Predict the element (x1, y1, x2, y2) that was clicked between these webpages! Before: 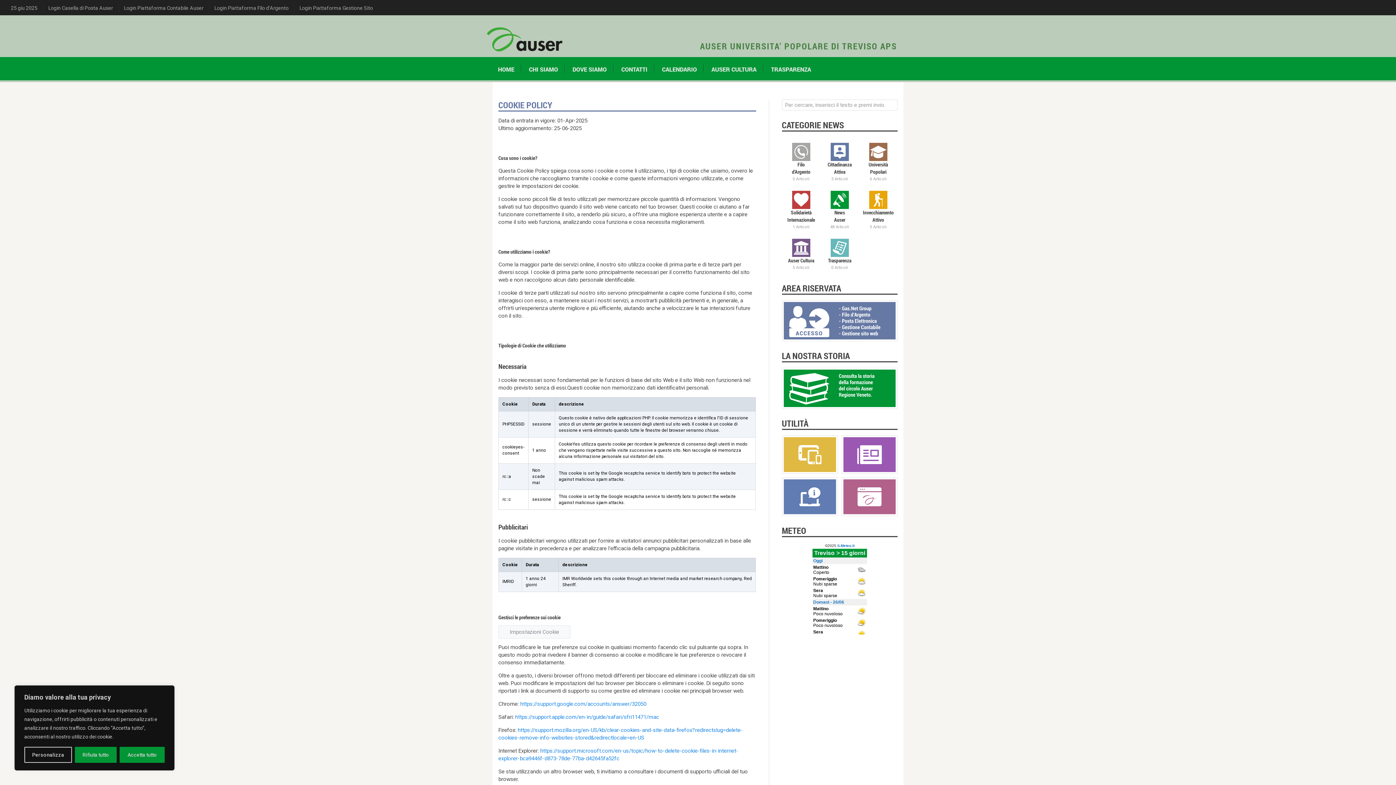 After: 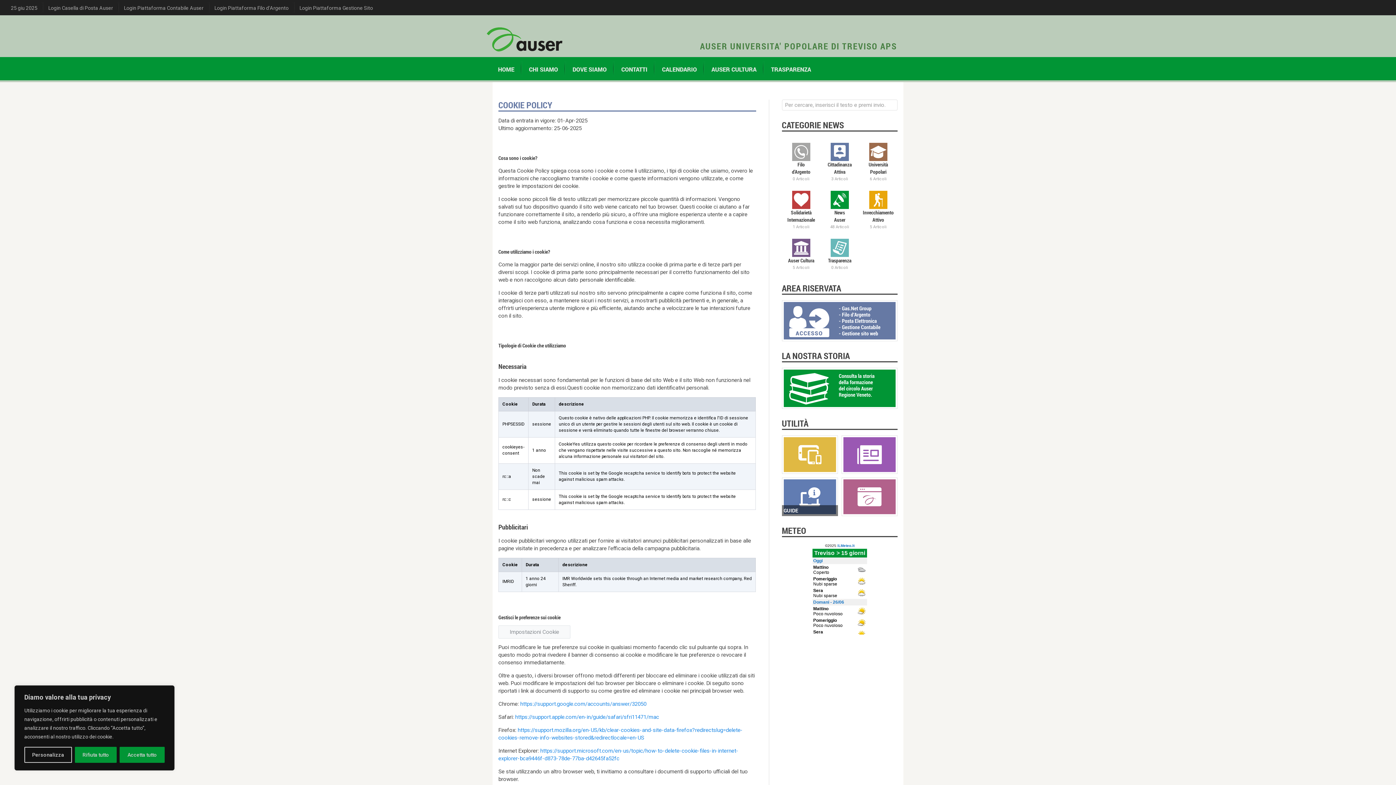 Action: label: GUIDE bbox: (782, 493, 838, 499)